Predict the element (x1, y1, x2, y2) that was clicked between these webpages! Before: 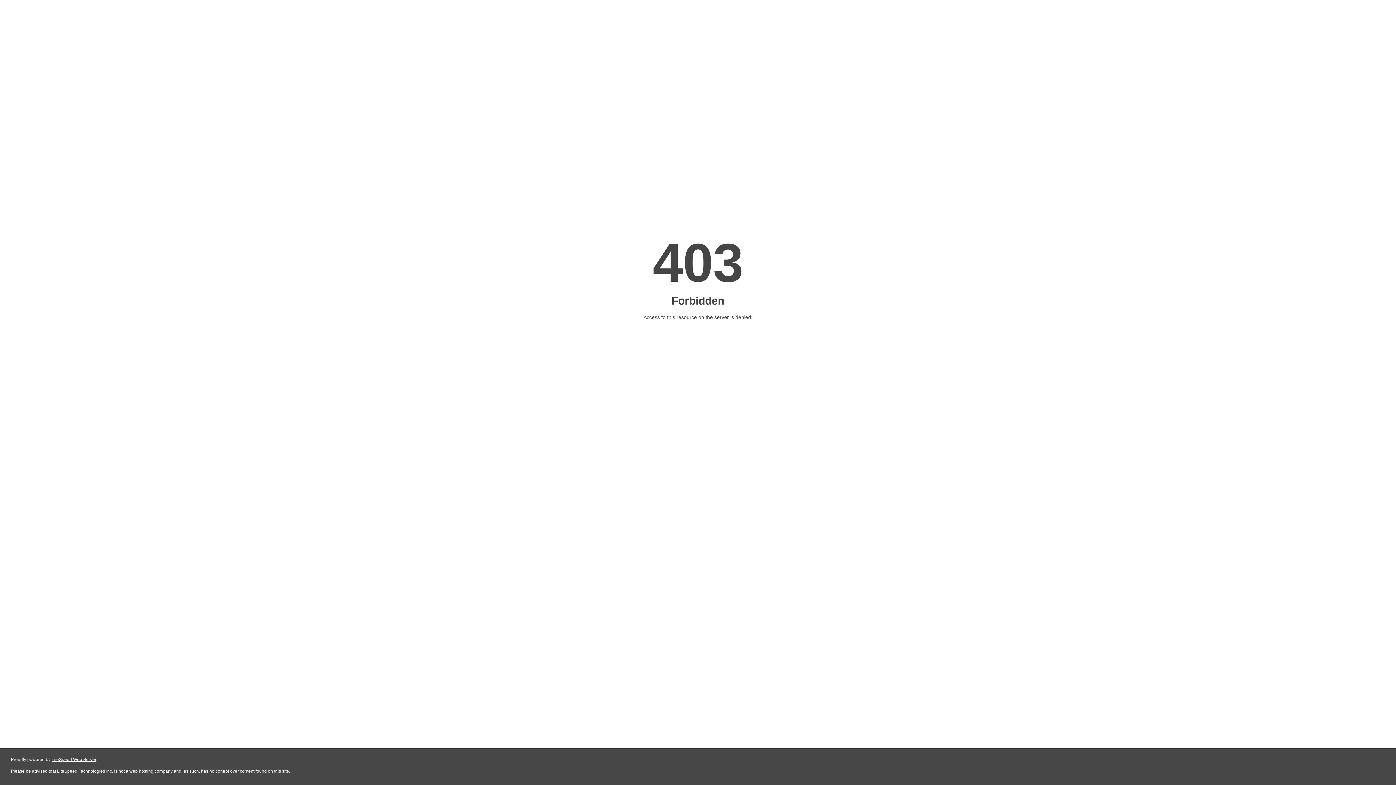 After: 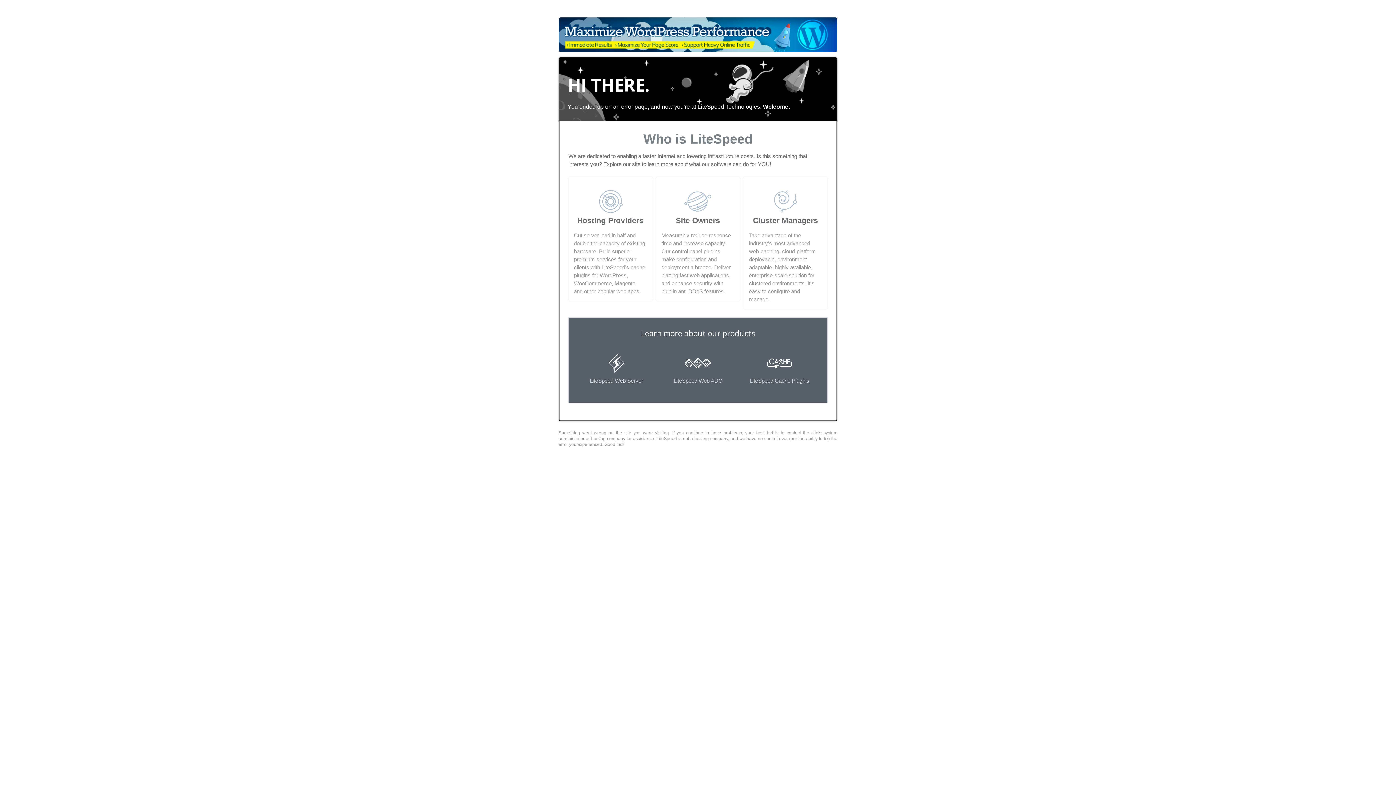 Action: bbox: (51, 757, 96, 762) label: LiteSpeed Web Server